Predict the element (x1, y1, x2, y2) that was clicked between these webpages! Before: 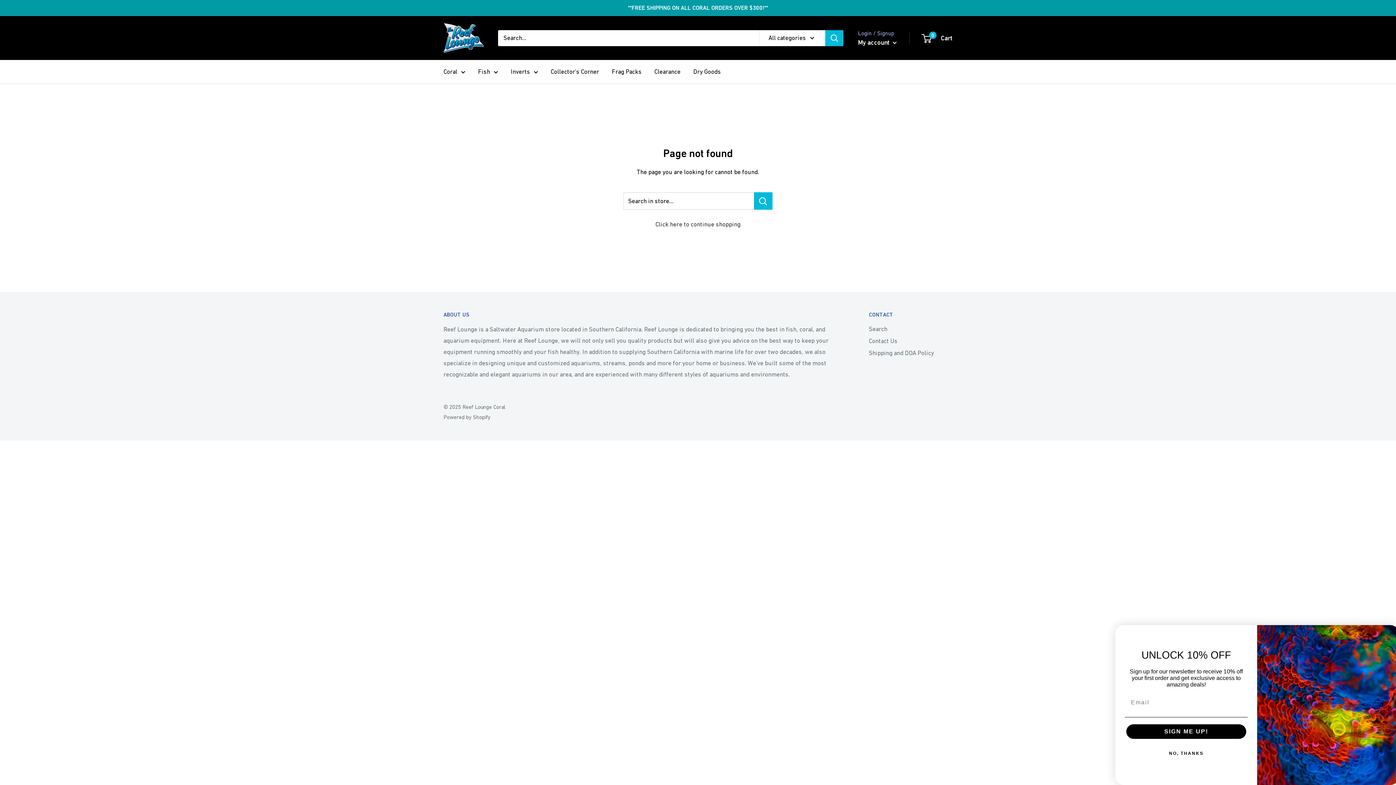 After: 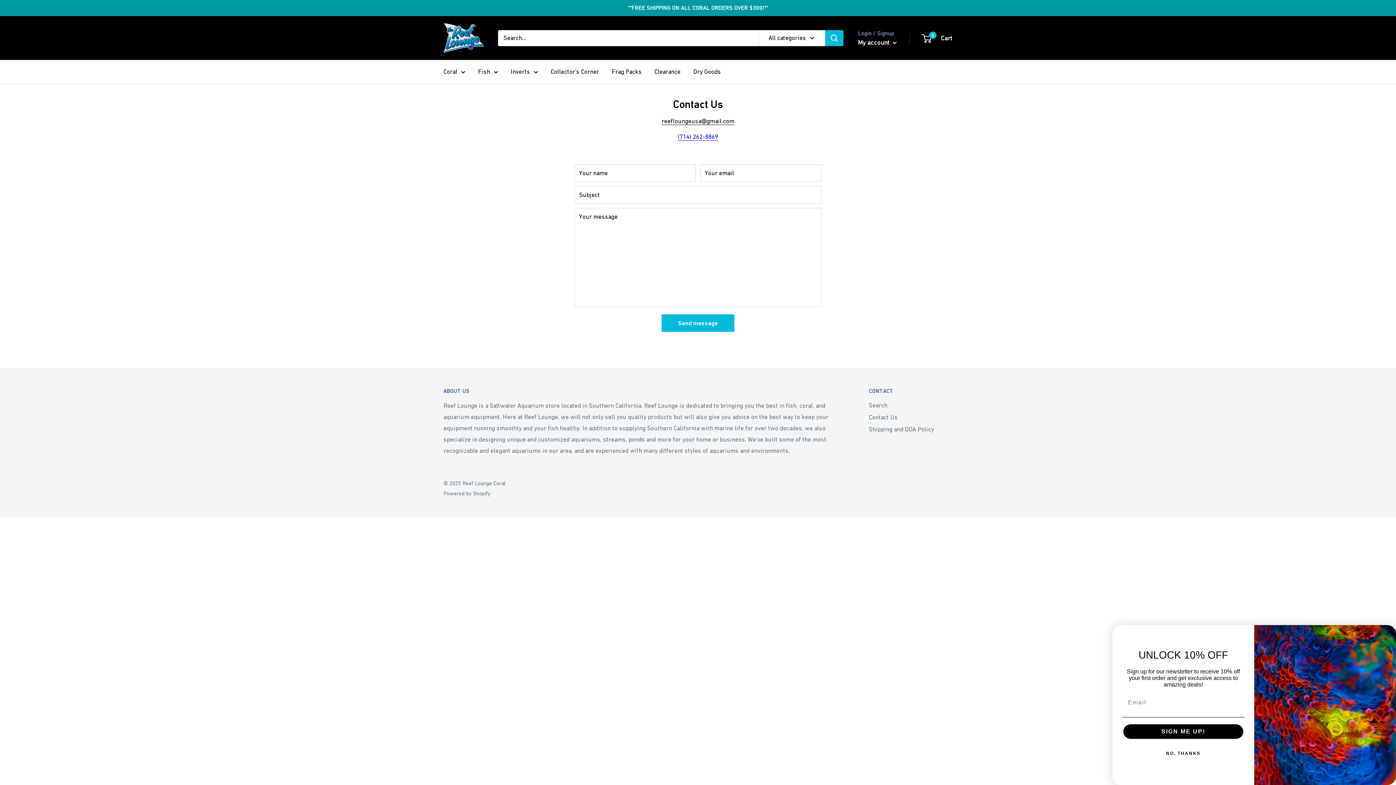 Action: label: Contact Us bbox: (869, 335, 952, 347)